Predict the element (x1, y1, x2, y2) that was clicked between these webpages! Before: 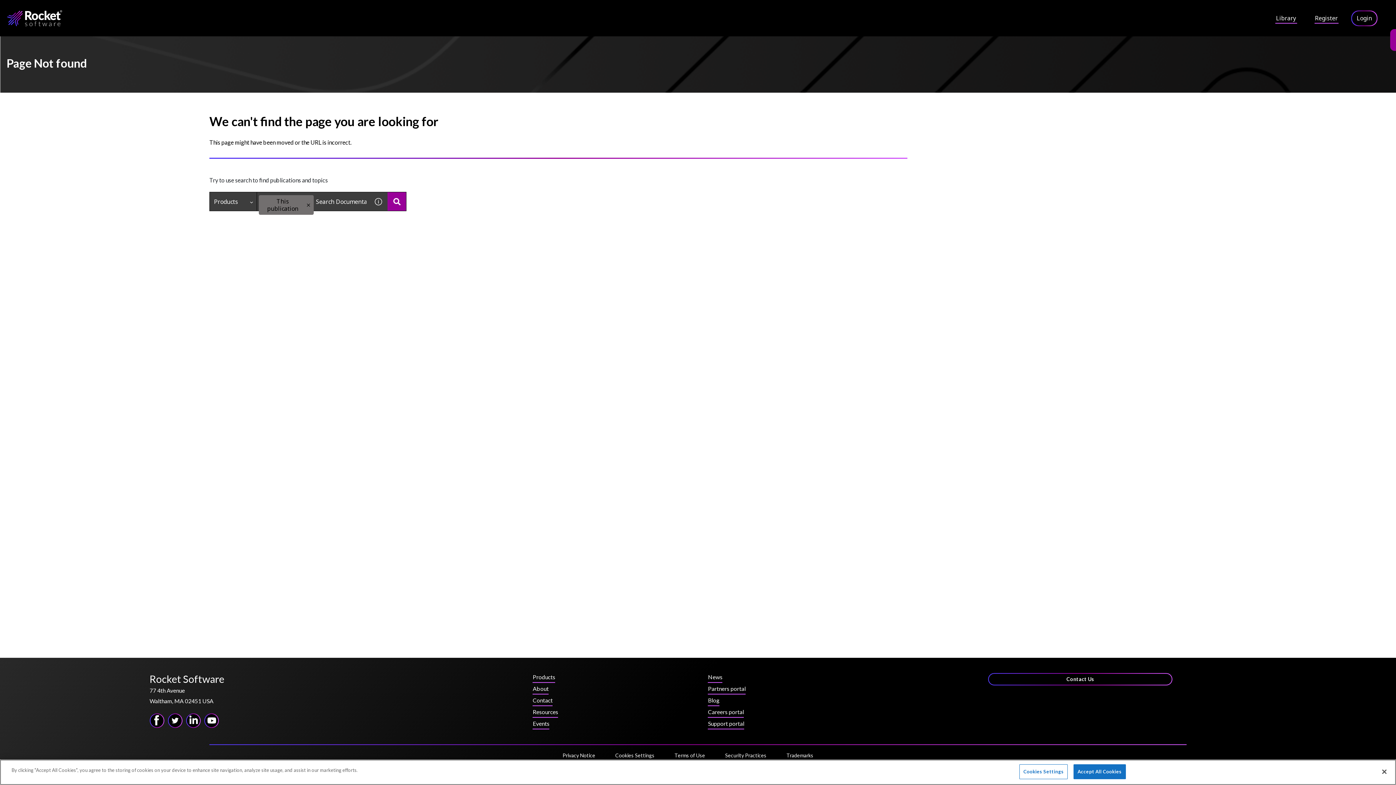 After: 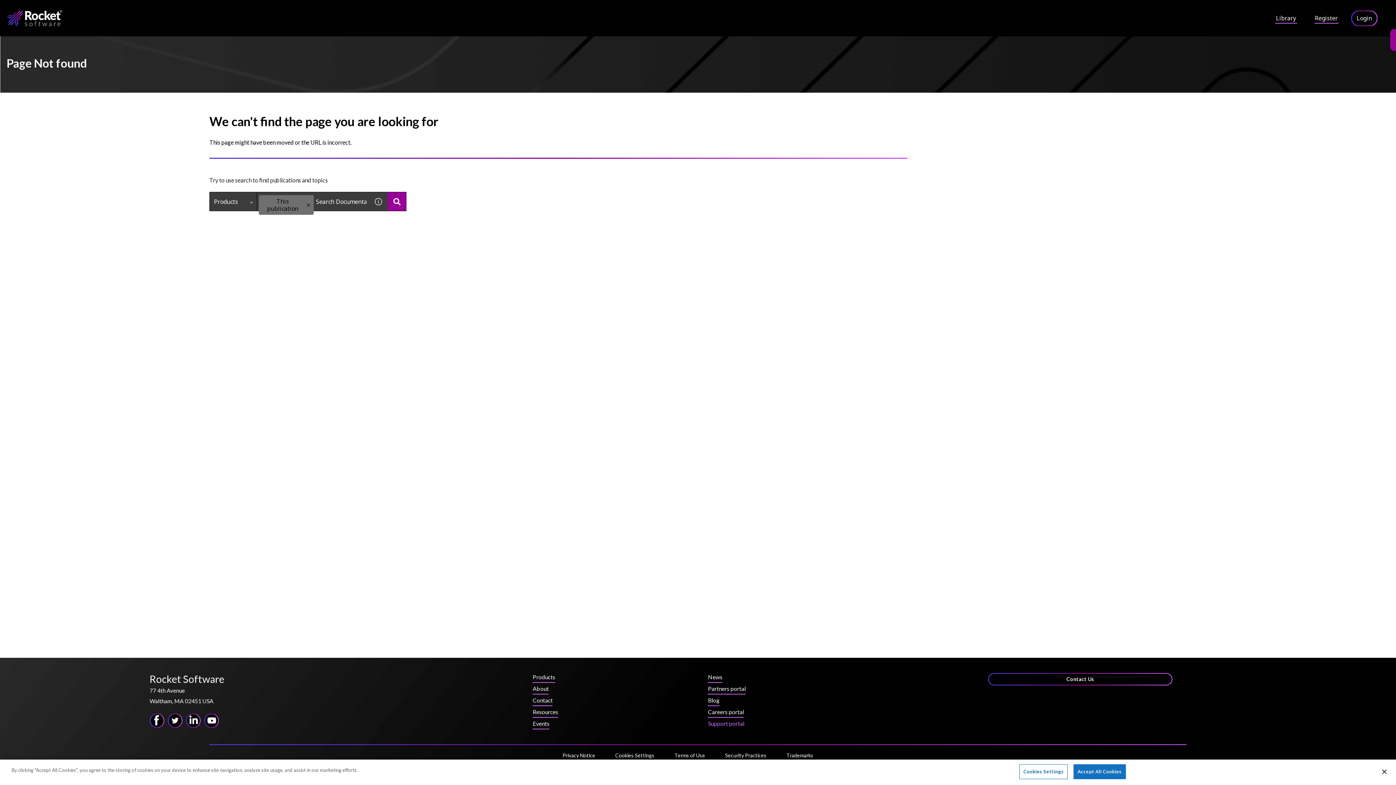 Action: label: Support portal bbox: (708, 719, 744, 731)